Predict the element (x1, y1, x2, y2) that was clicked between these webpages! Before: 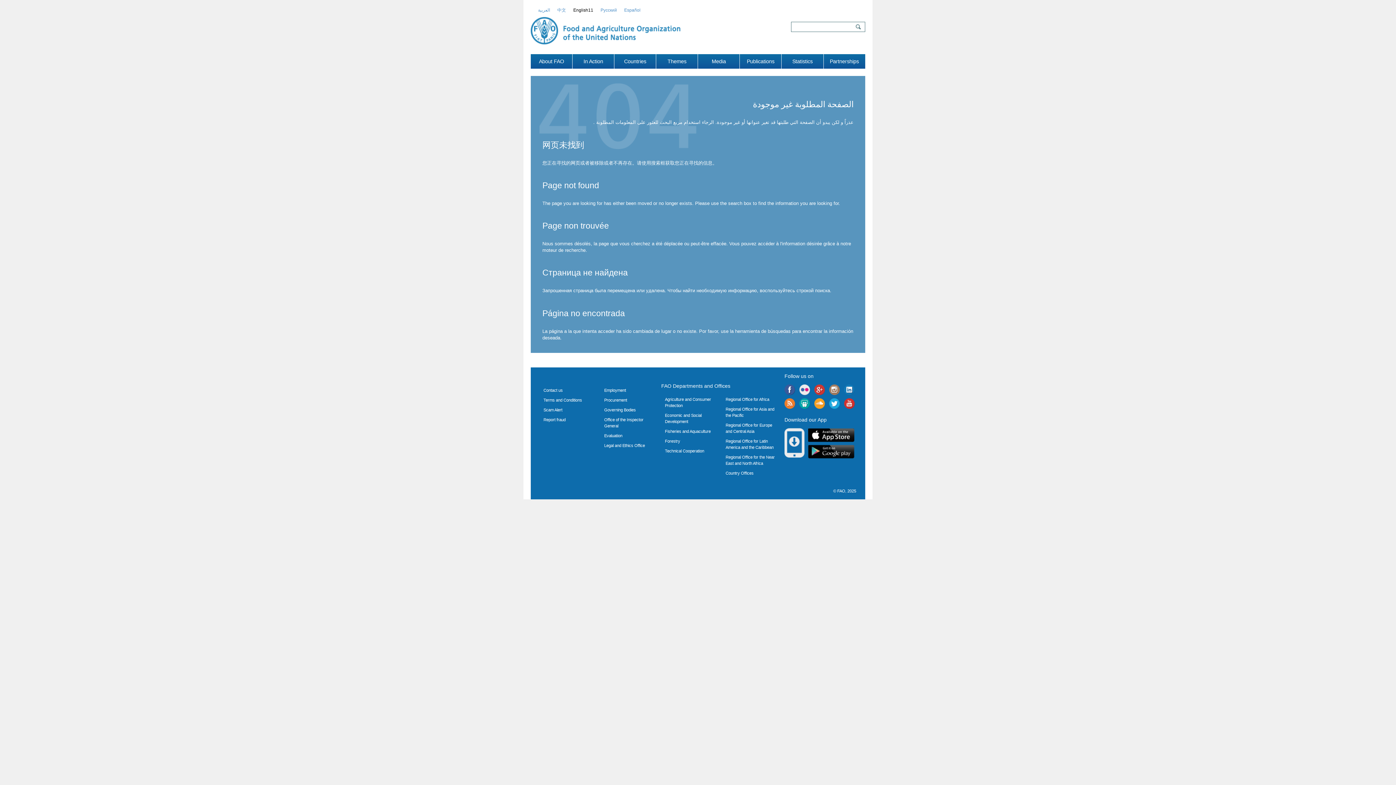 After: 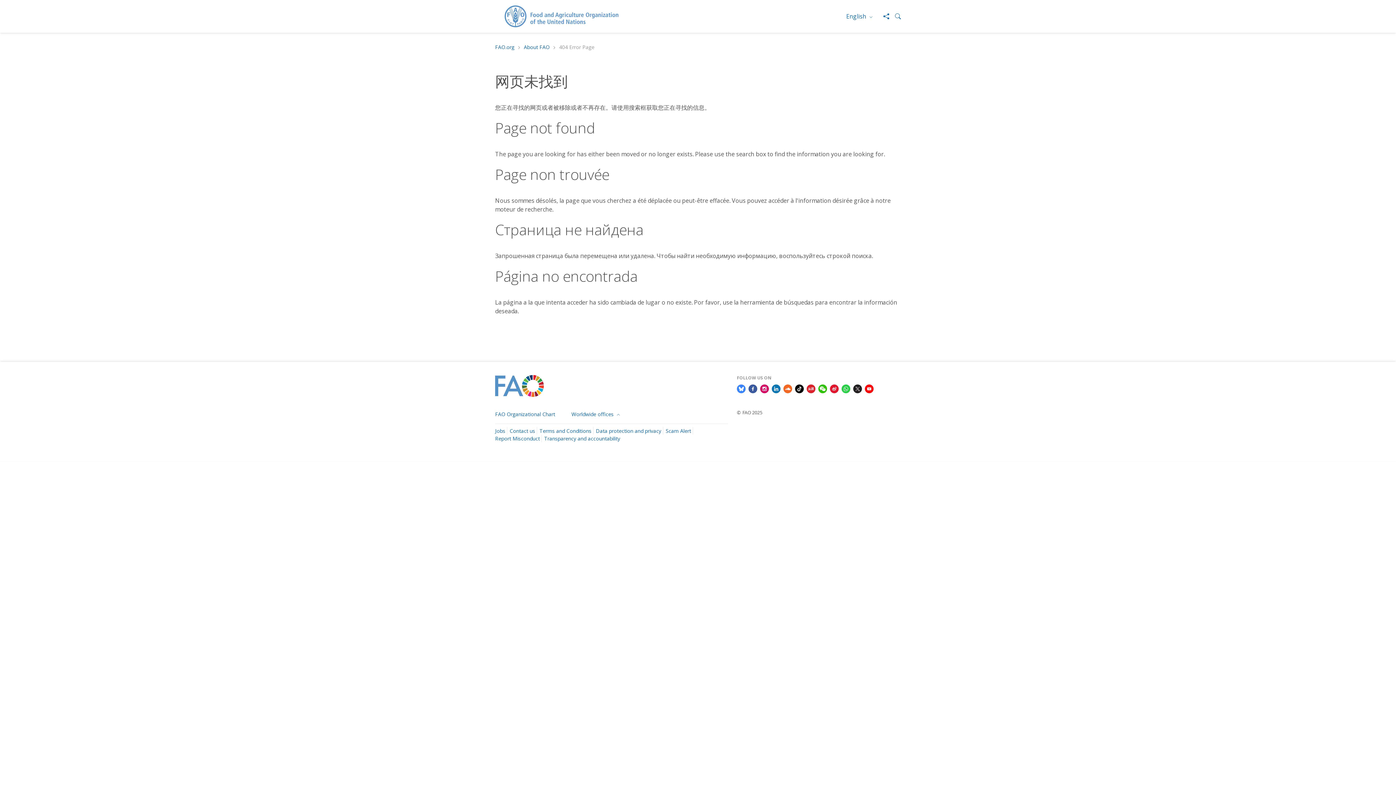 Action: label: Report fraud bbox: (543, 417, 565, 422)